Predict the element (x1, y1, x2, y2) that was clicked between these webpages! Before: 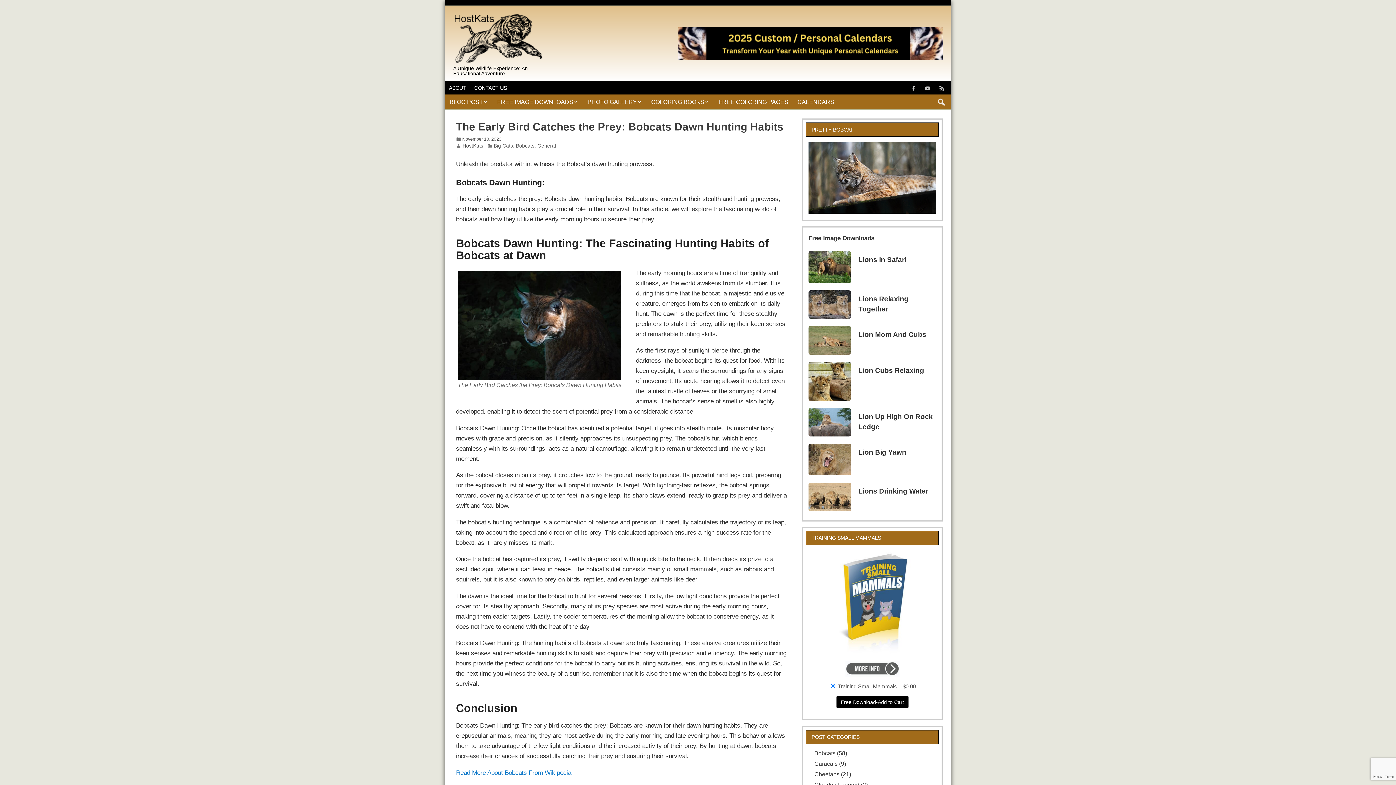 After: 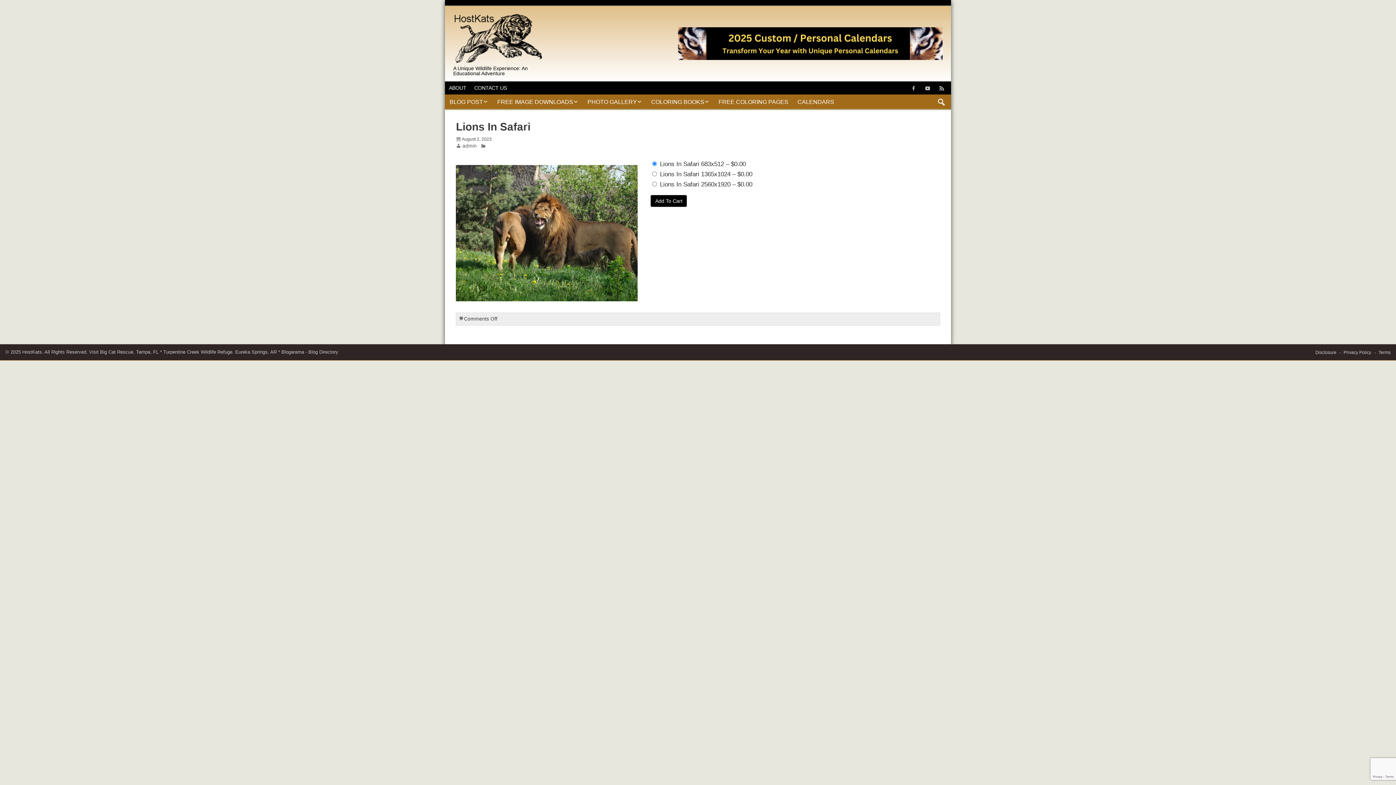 Action: label: Lions In Safari bbox: (808, 251, 851, 283)